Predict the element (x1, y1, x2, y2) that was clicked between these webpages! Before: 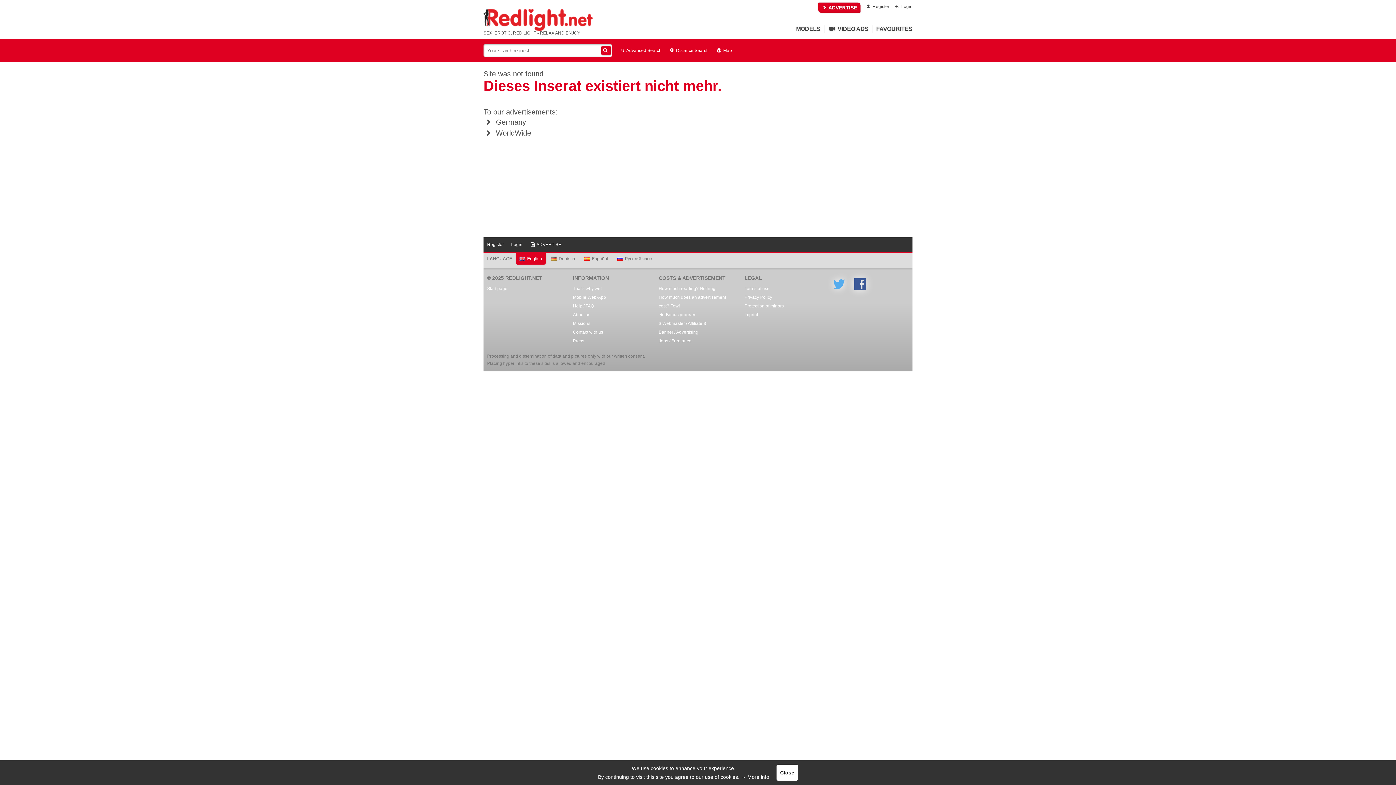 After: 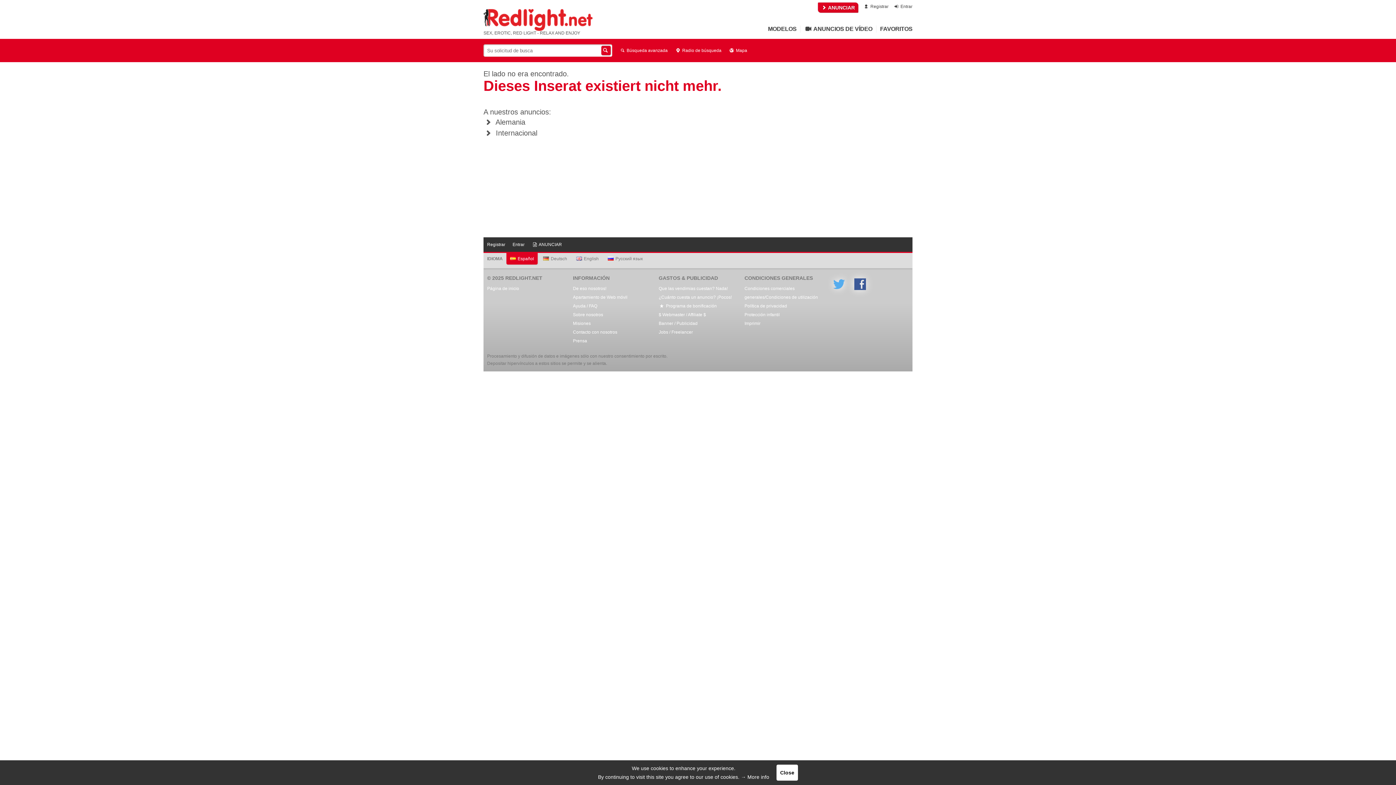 Action: label: Español bbox: (580, 253, 612, 264)